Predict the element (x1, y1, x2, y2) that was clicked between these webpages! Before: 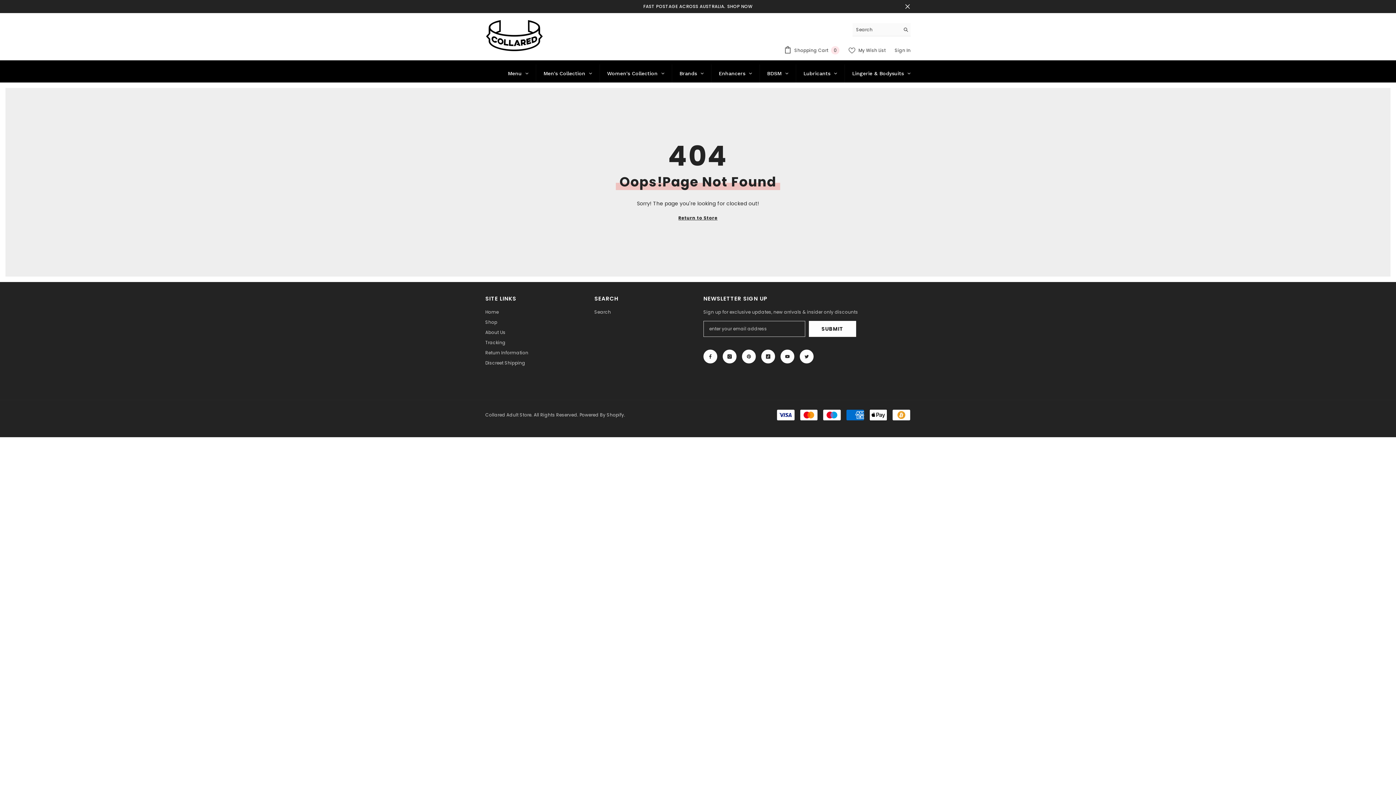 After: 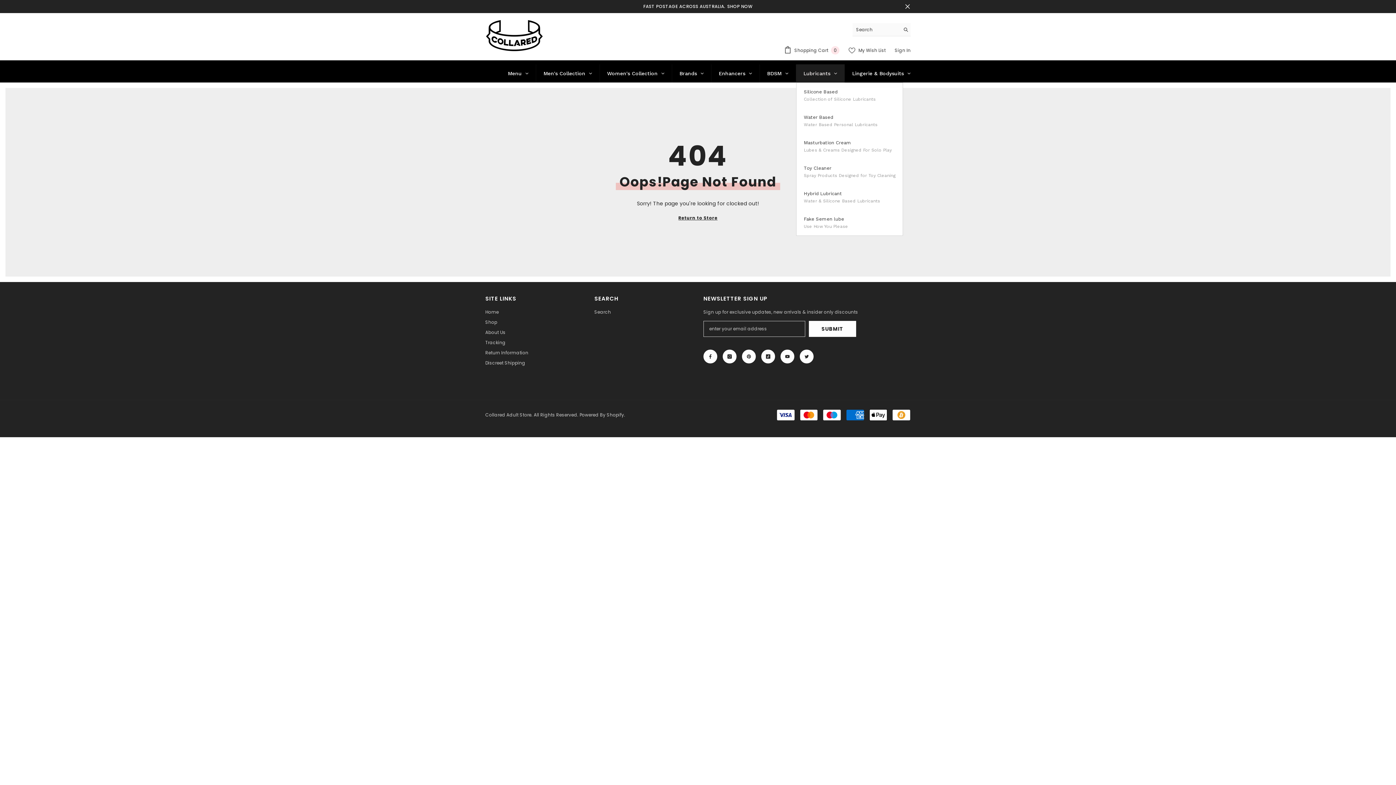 Action: label: Lubricants bbox: (796, 64, 844, 82)